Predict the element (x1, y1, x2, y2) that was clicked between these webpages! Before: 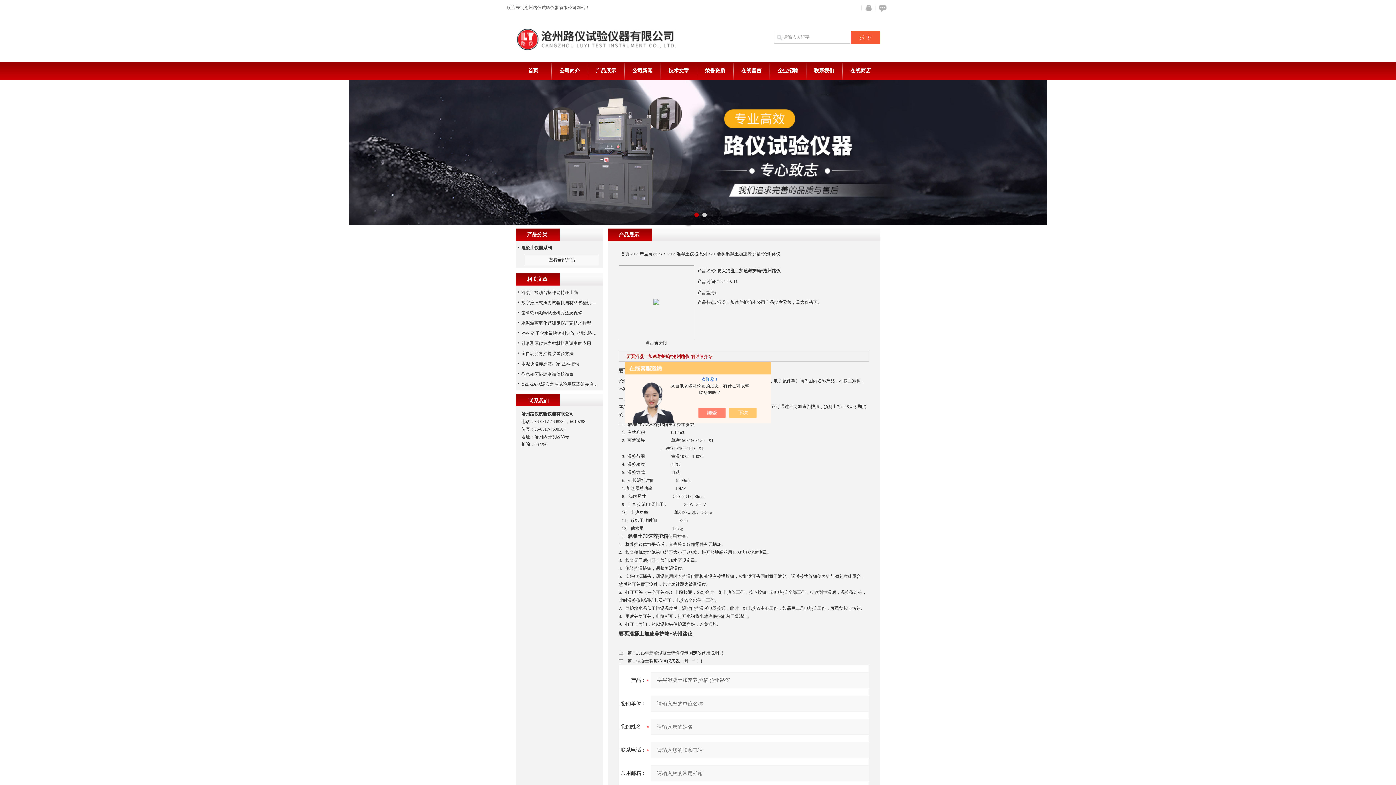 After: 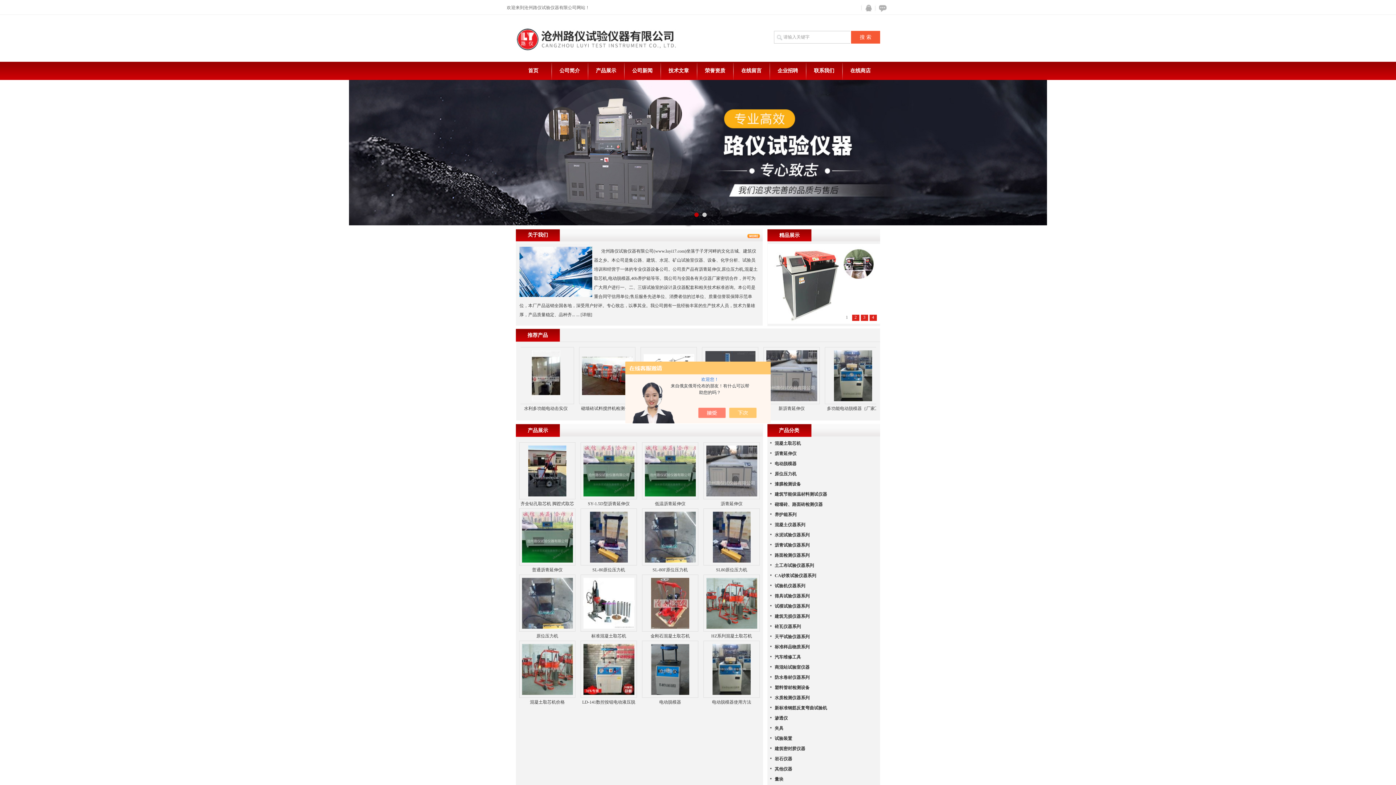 Action: bbox: (621, 251, 629, 256) label: 首页